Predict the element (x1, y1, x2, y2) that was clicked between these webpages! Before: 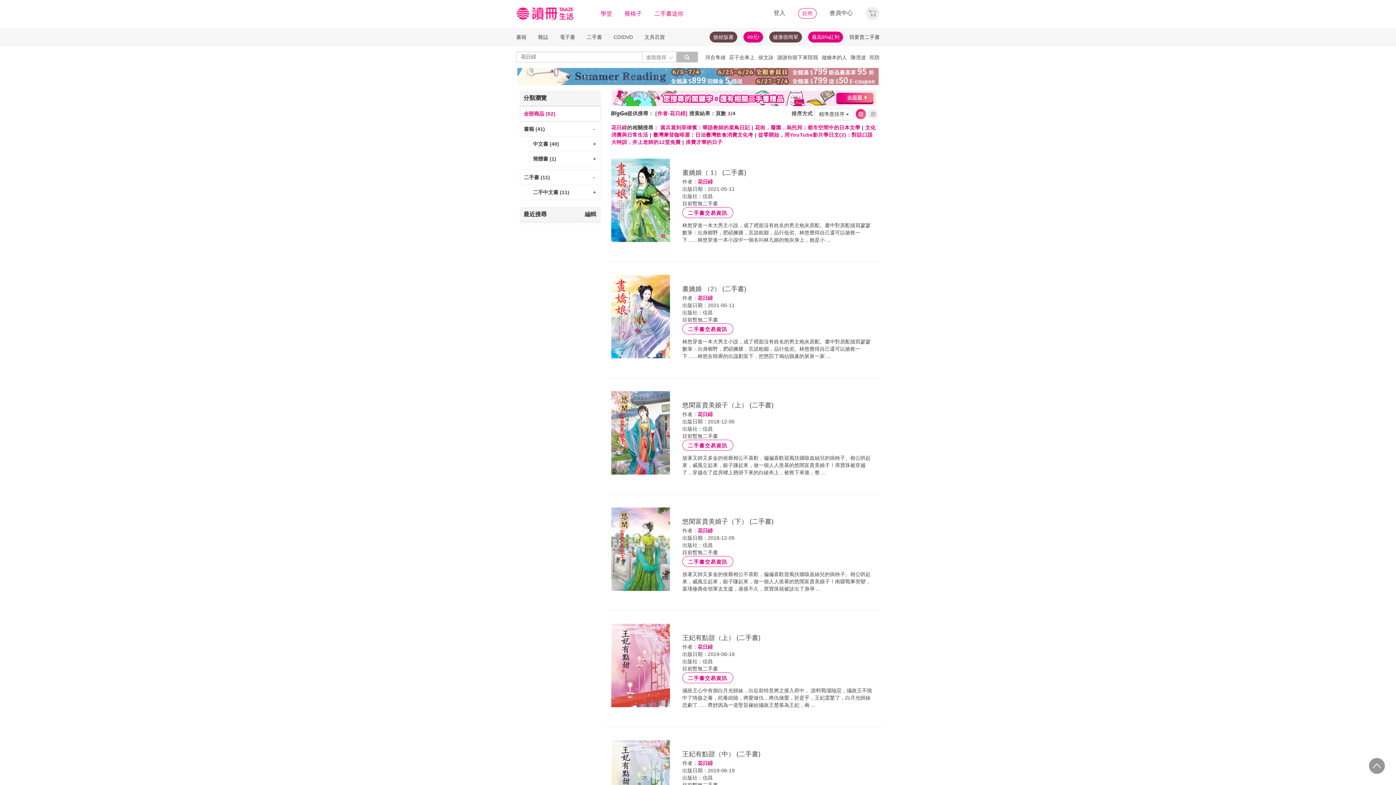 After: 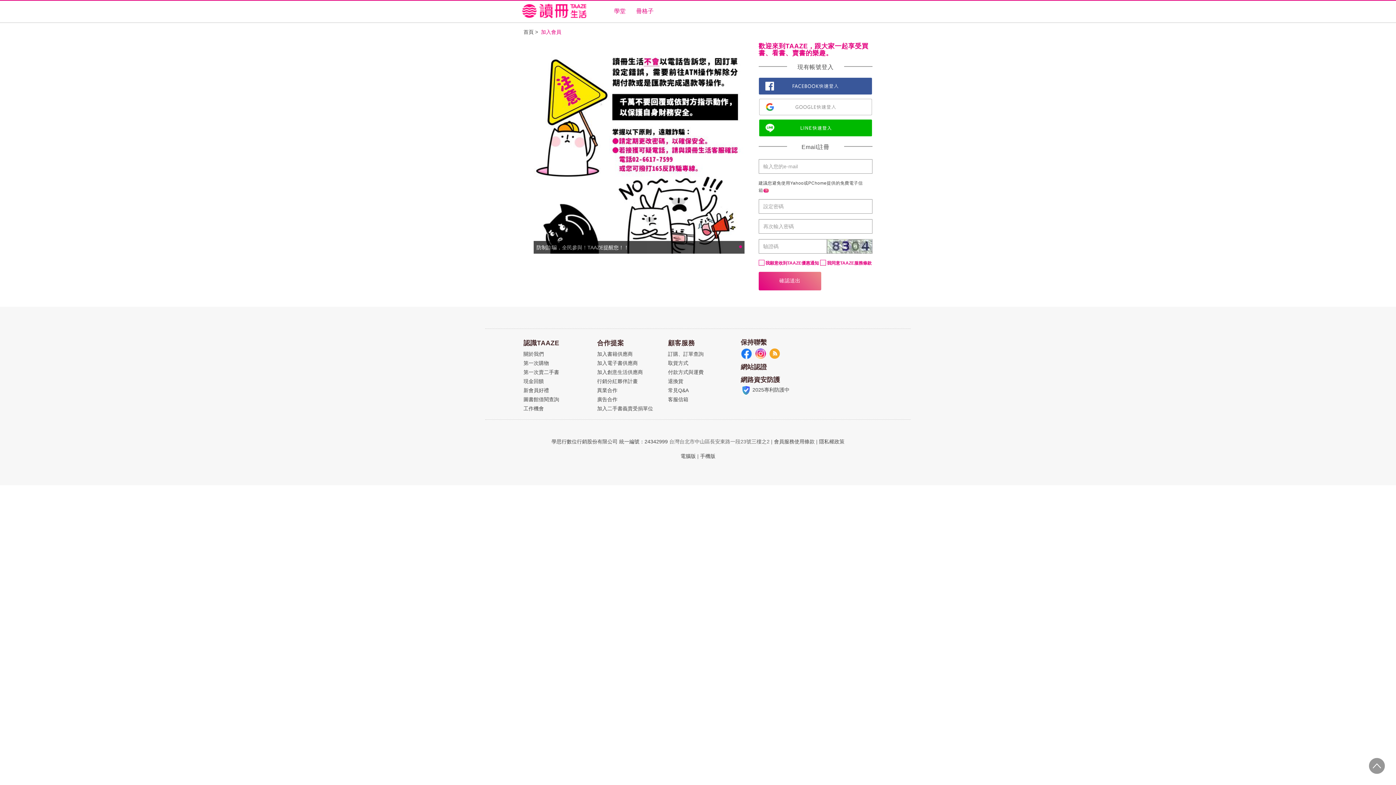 Action: bbox: (797, 9, 817, 15)